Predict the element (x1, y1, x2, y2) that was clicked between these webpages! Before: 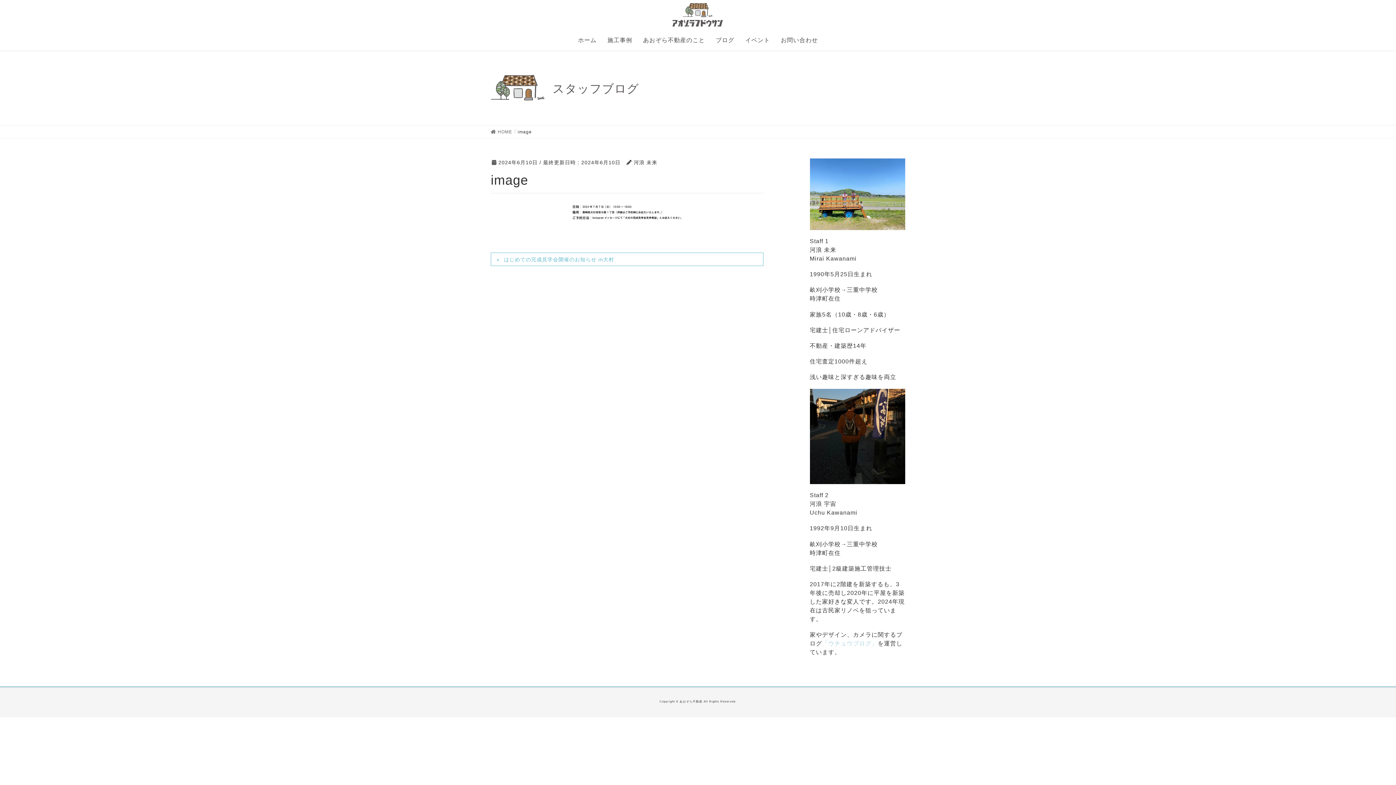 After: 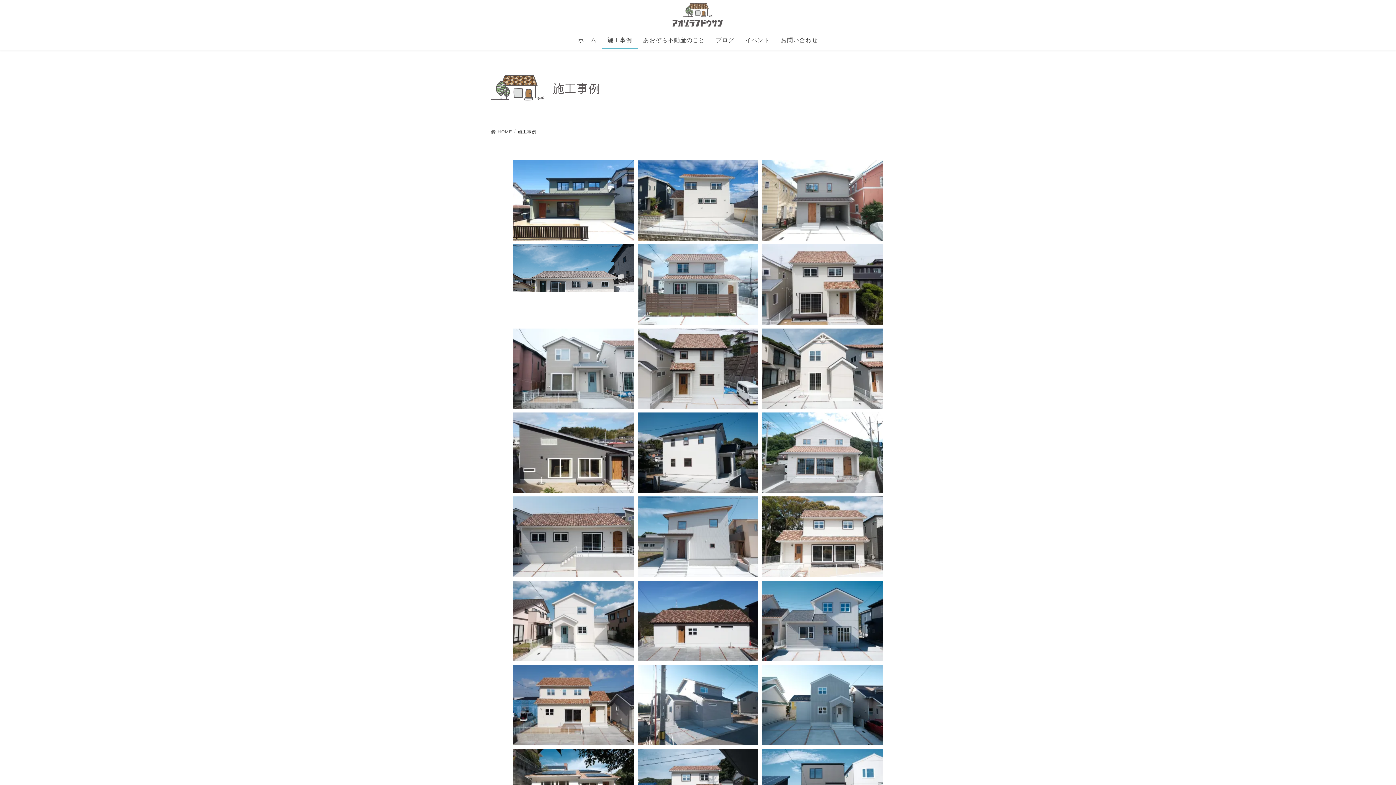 Action: bbox: (602, 32, 637, 48) label: 施工事例